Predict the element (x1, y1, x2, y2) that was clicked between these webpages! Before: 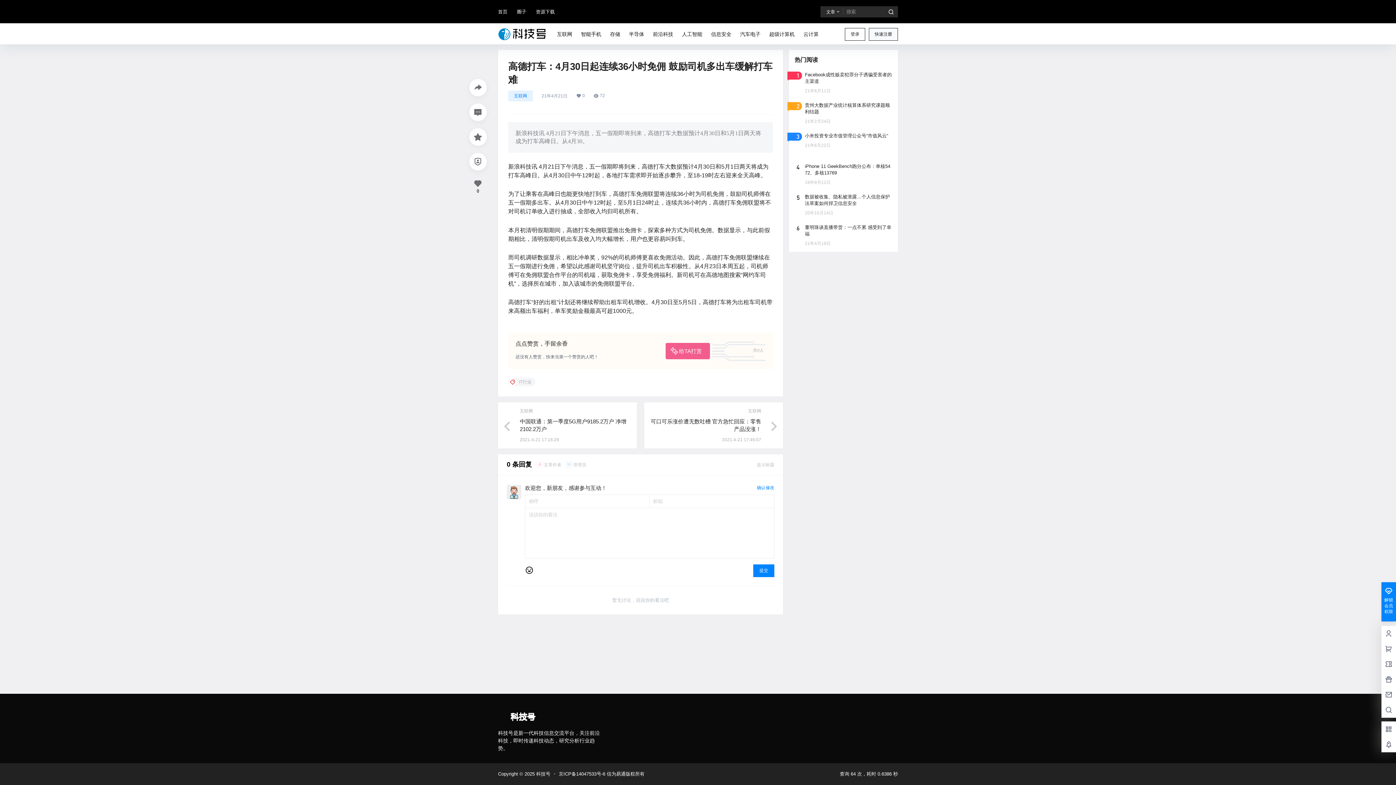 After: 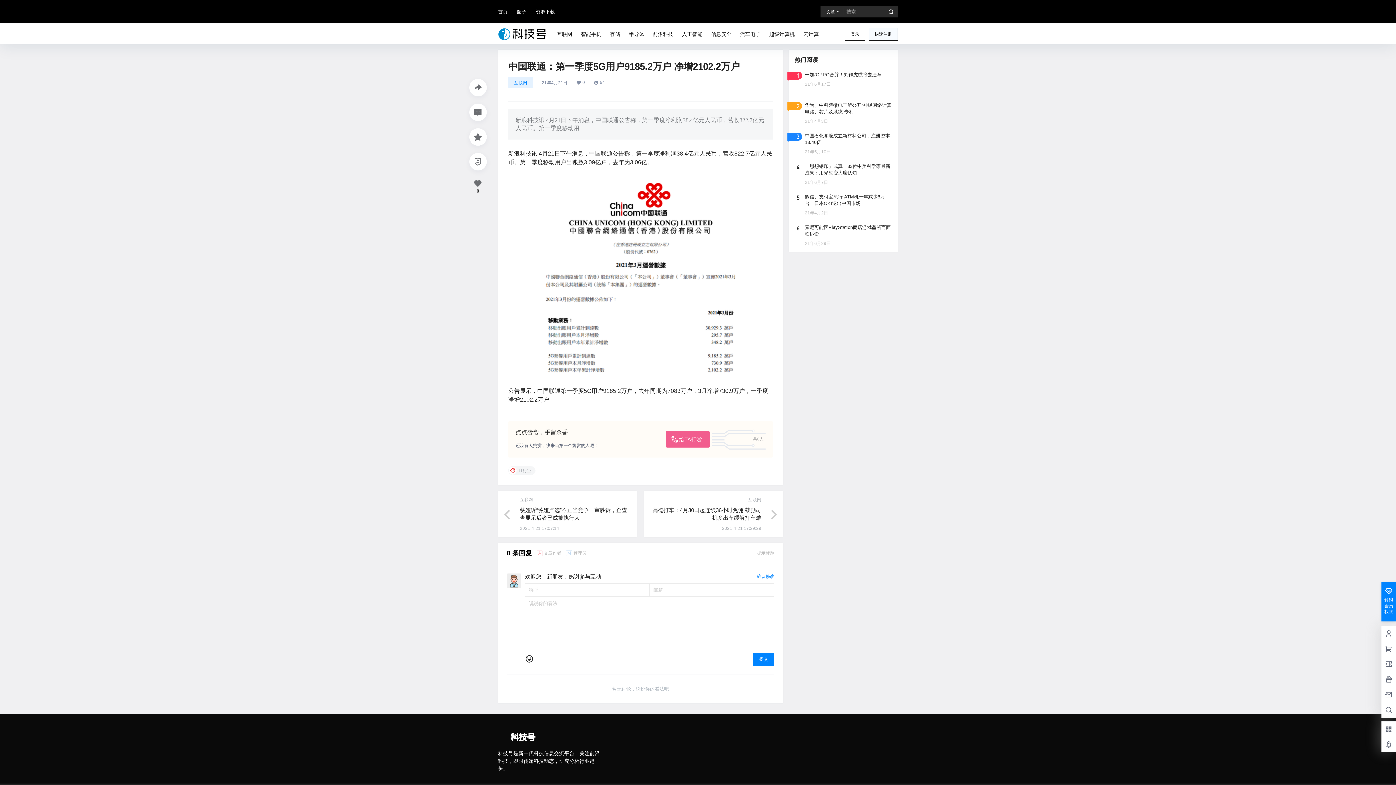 Action: bbox: (498, 420, 509, 431)